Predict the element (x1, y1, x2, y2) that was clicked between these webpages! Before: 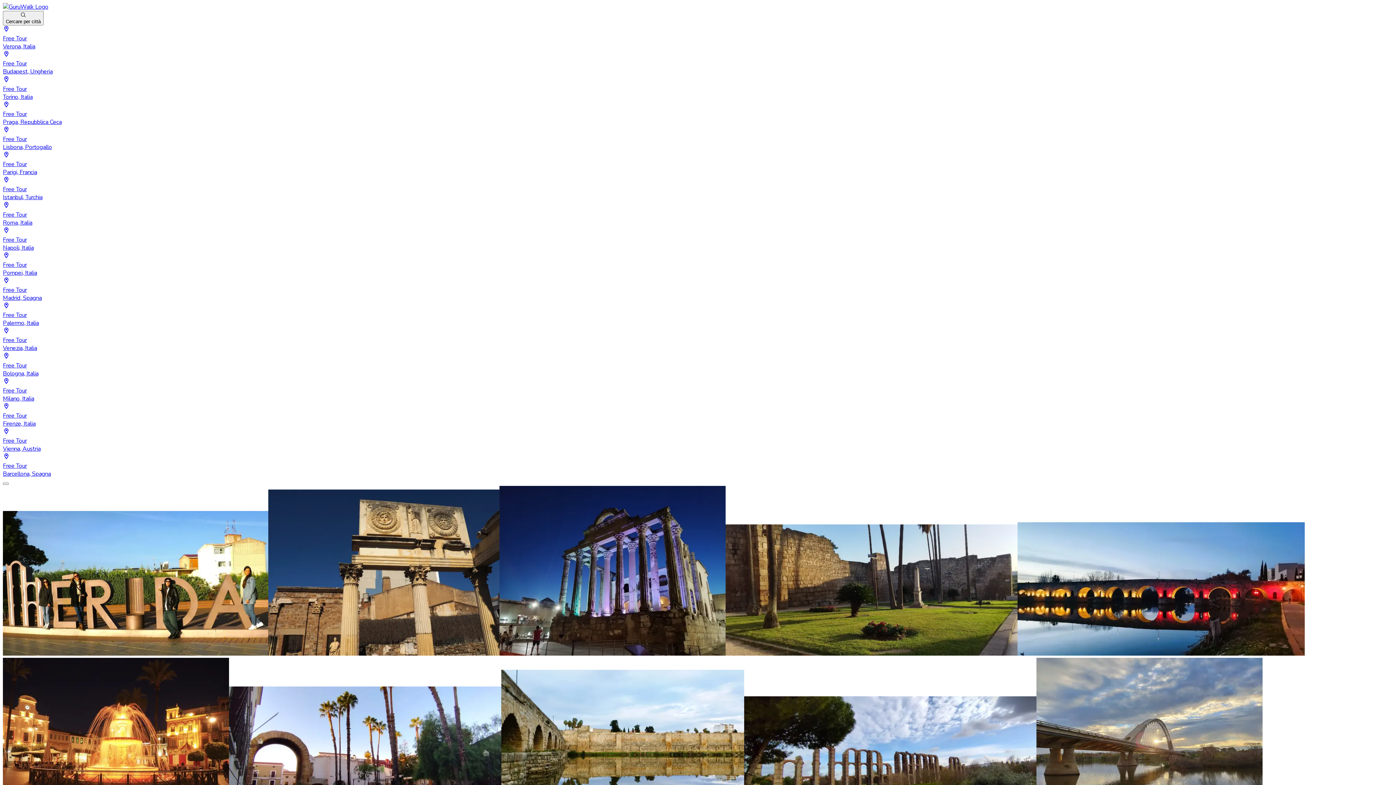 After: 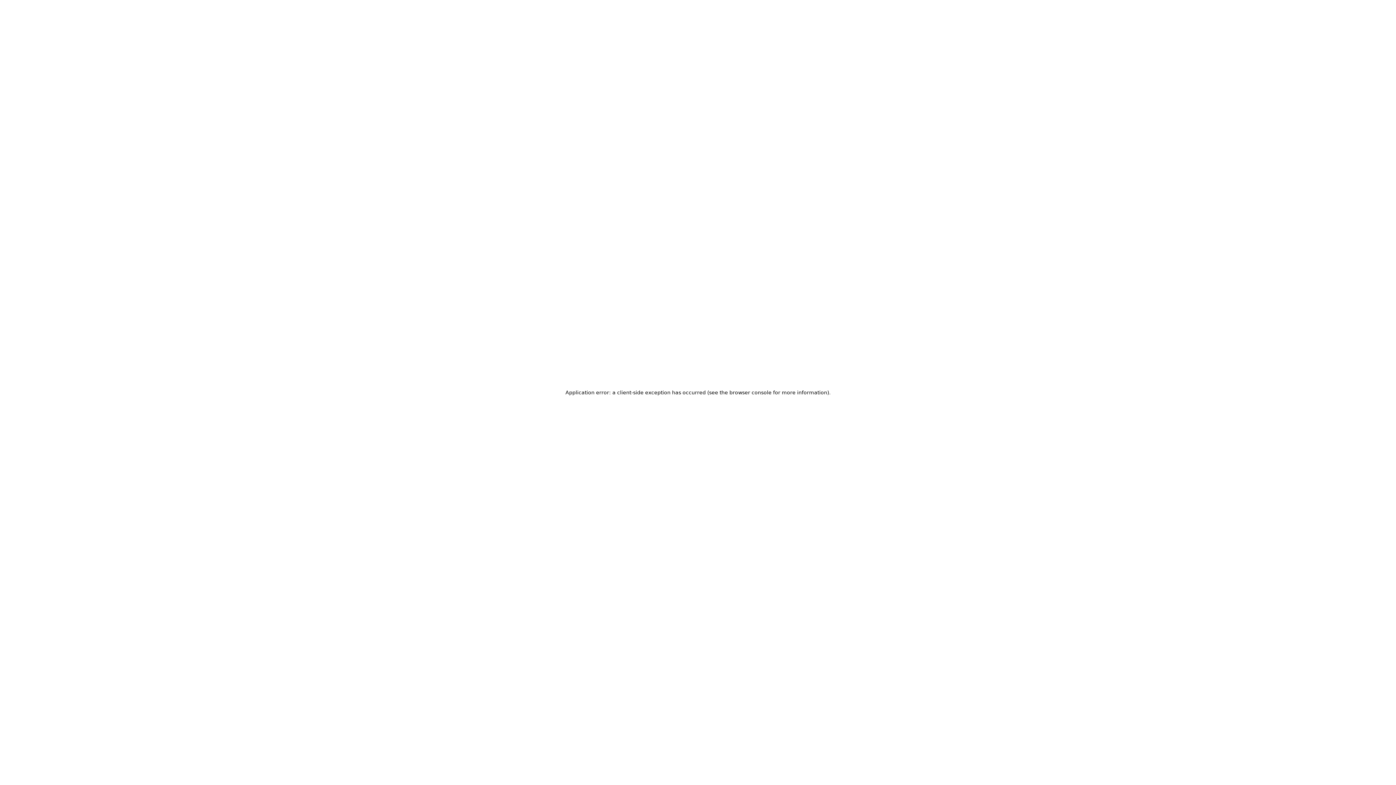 Action: label: Free Tour
Venezia, Italia bbox: (2, 327, 1393, 352)